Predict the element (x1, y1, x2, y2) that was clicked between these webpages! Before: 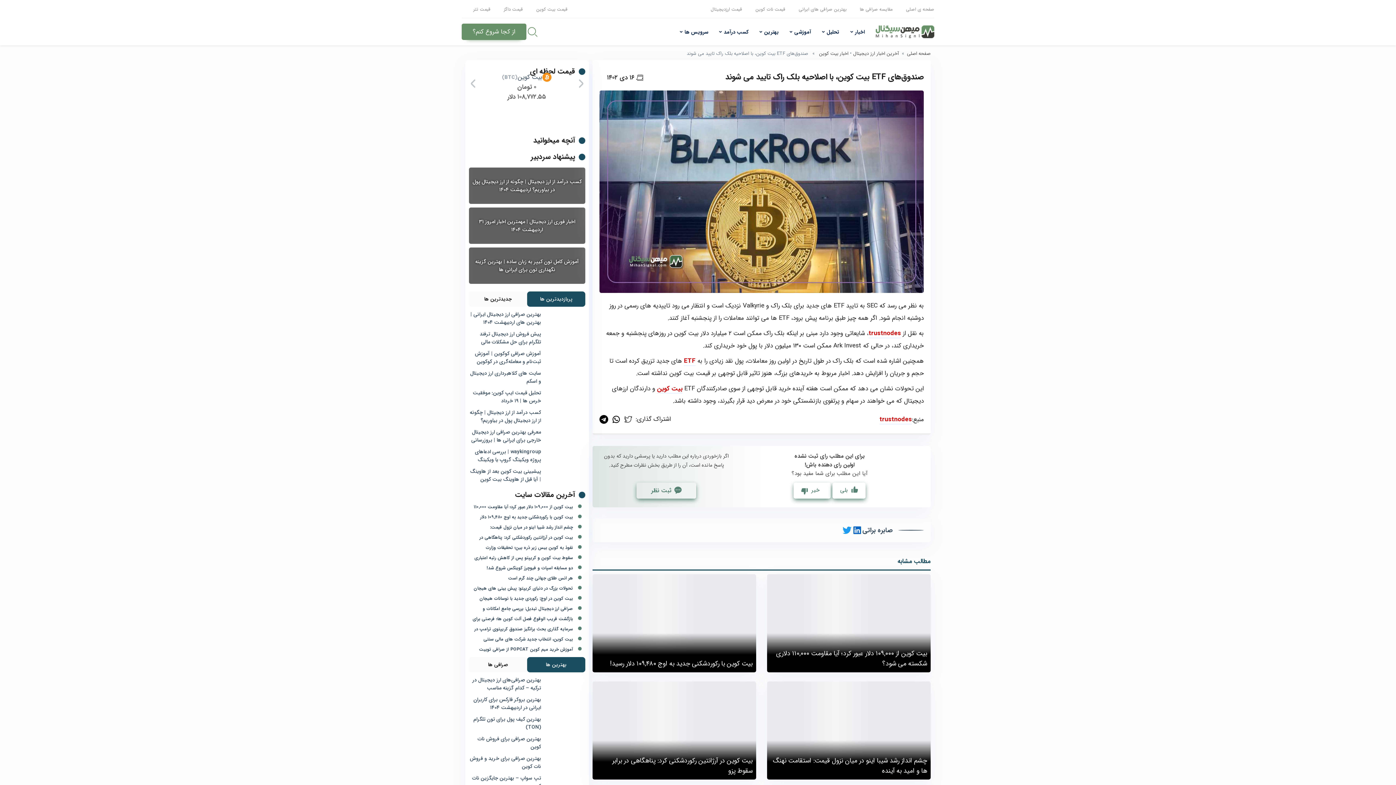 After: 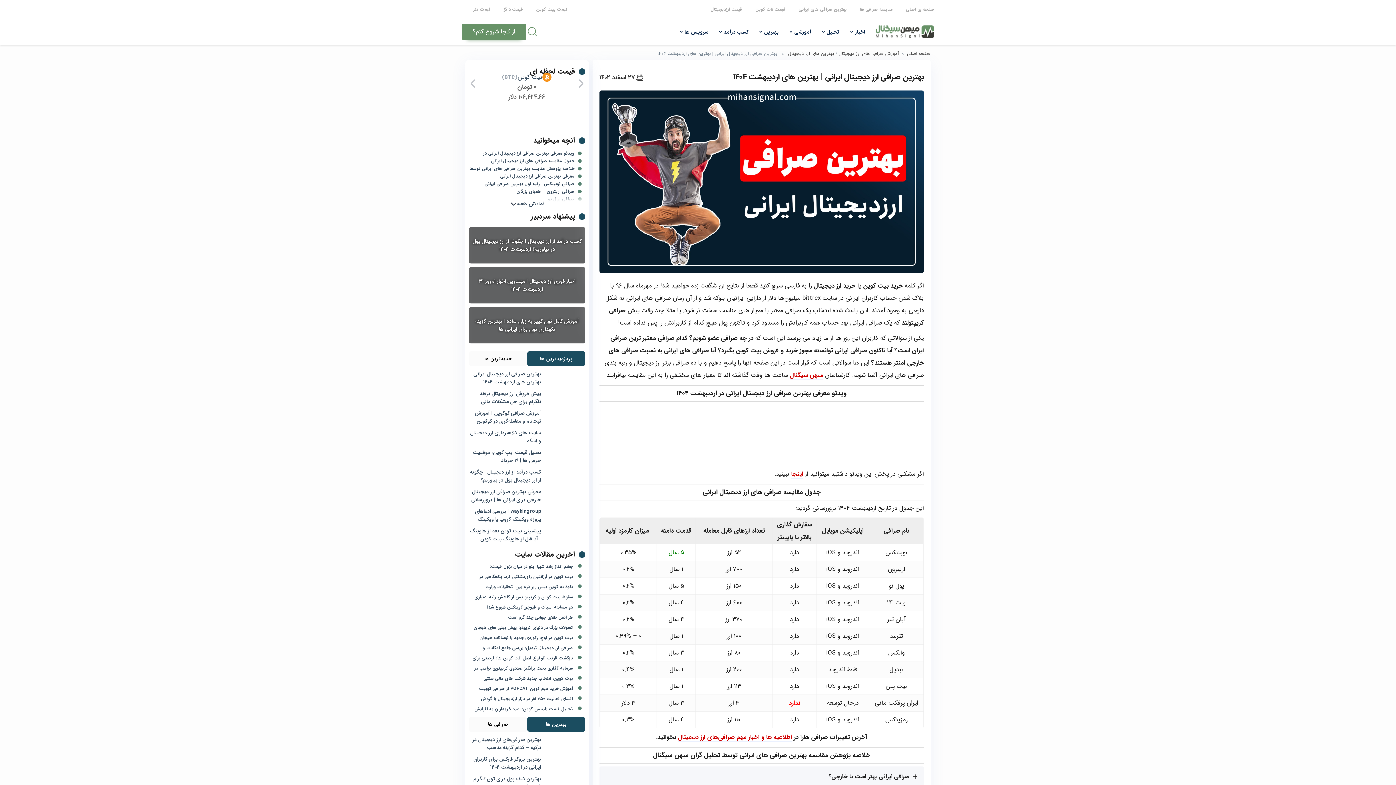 Action: label: بهترین صرافی ارز دیجیتال ایرانی | بهترین های اردیبهشت ۱۴۰۴ bbox: (469, 310, 585, 330)